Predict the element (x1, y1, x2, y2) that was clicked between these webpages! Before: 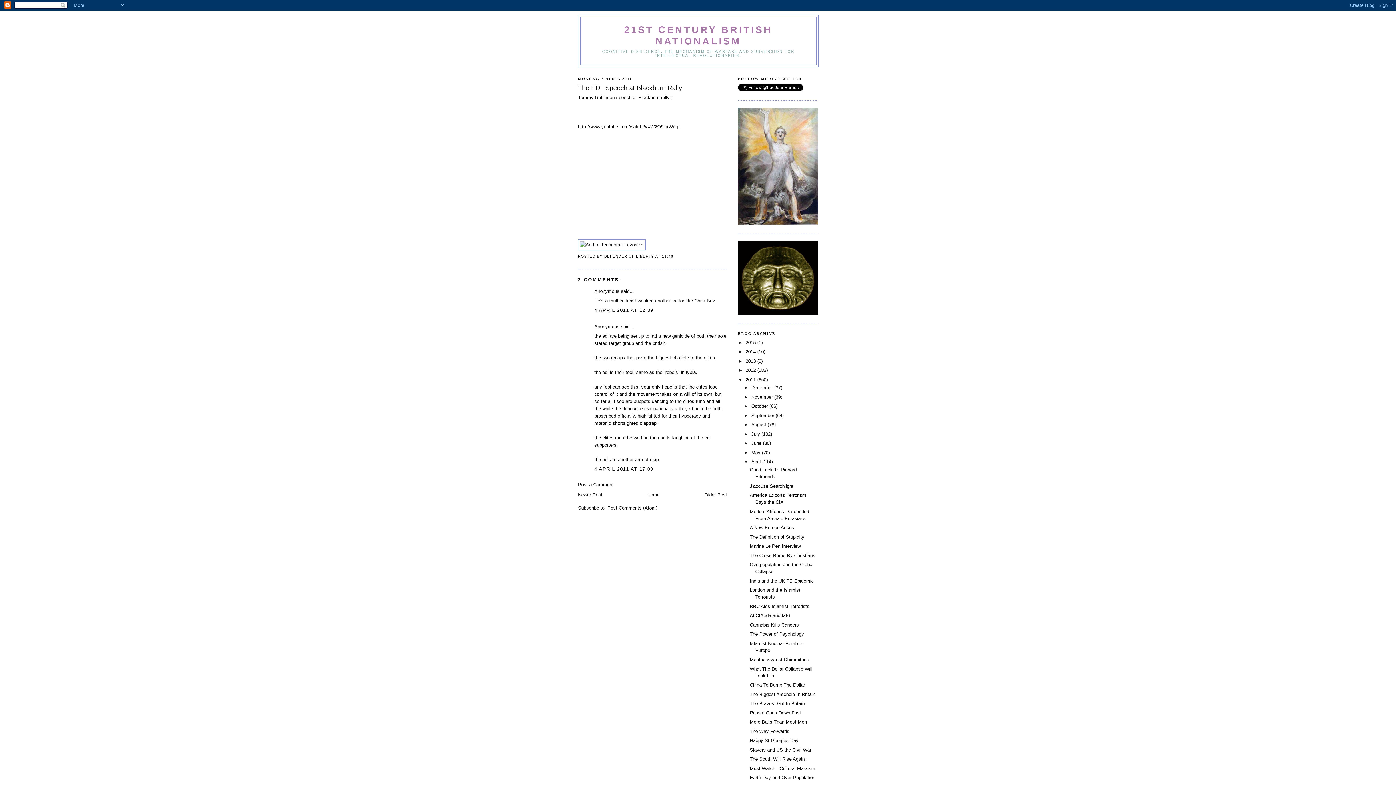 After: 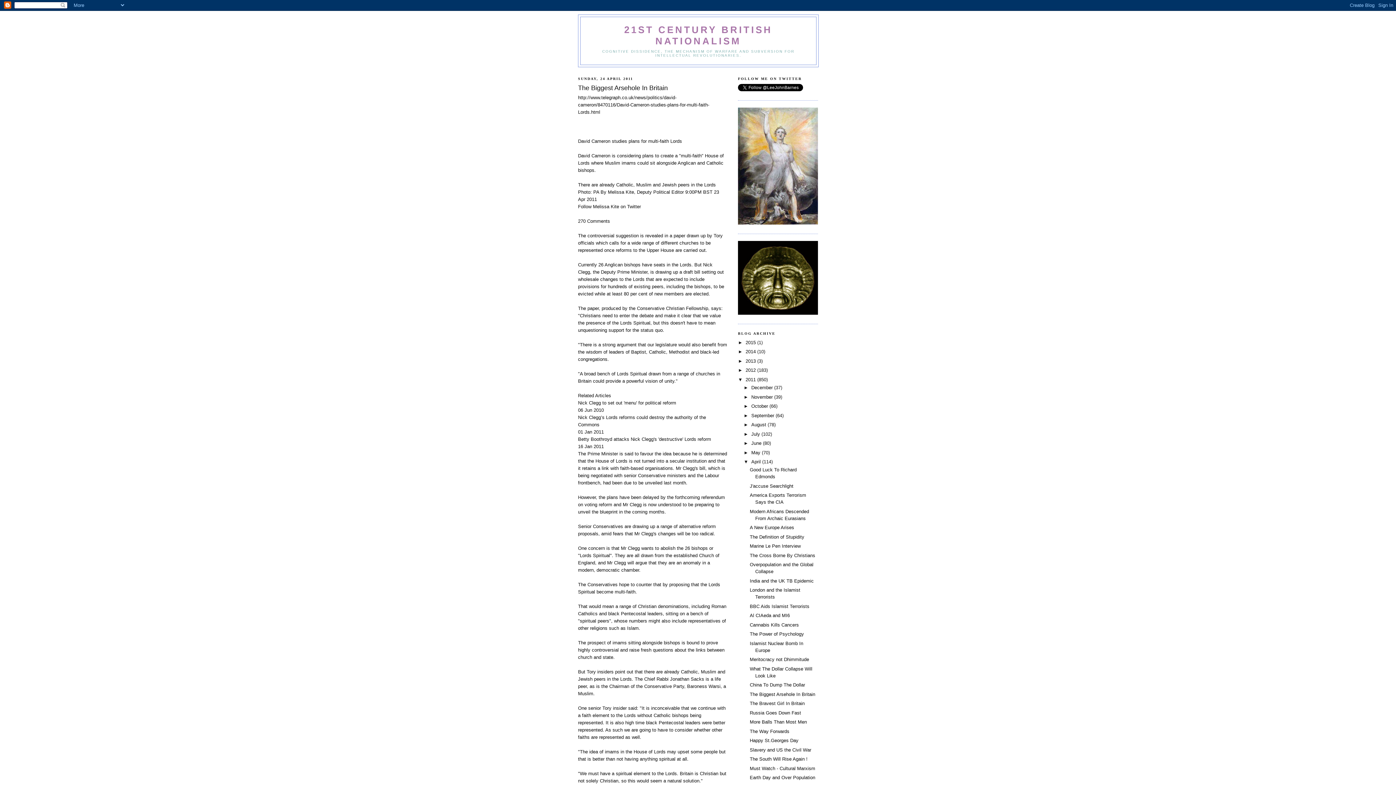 Action: bbox: (749, 691, 815, 697) label: The Biggest Arsehole In Britain